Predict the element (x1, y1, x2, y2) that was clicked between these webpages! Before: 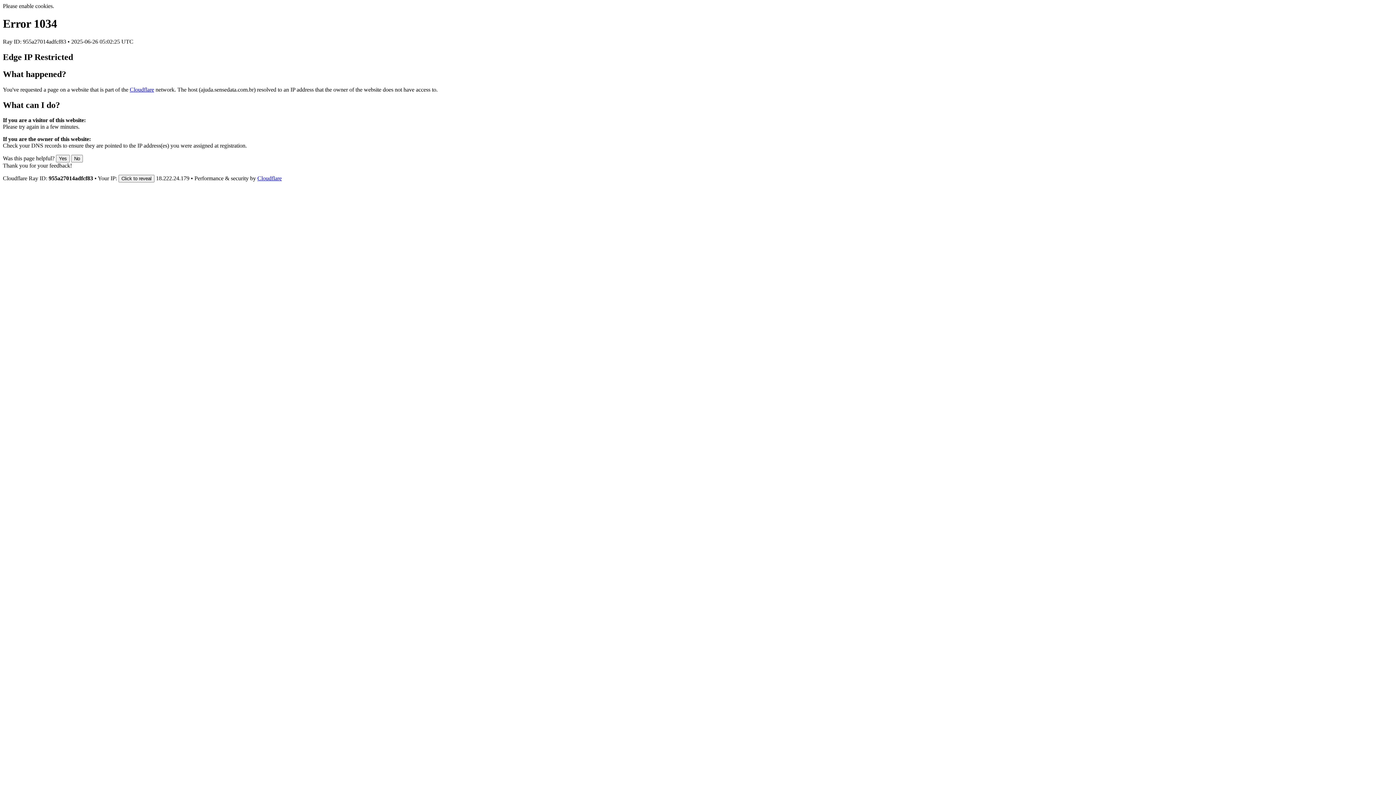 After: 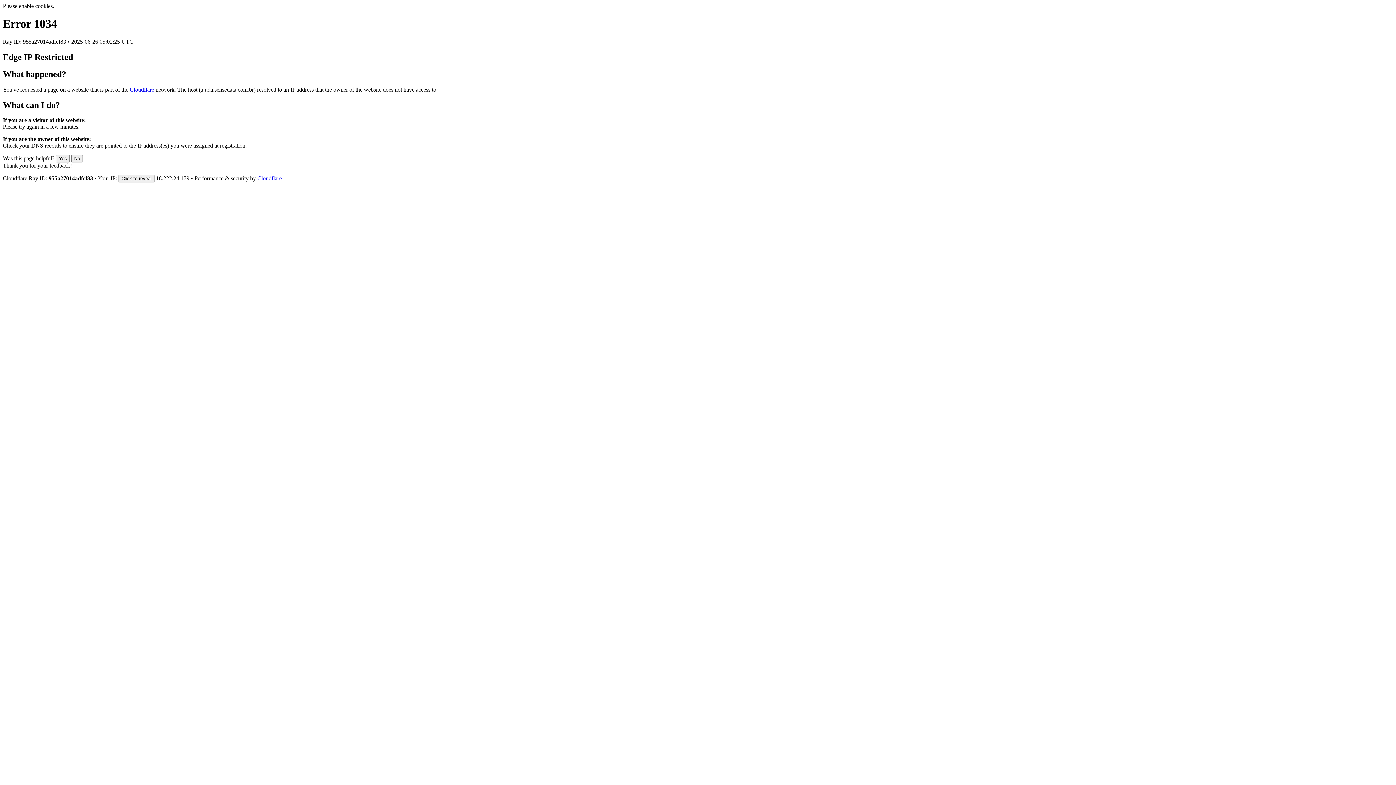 Action: bbox: (257, 175, 281, 181) label: Cloudflare